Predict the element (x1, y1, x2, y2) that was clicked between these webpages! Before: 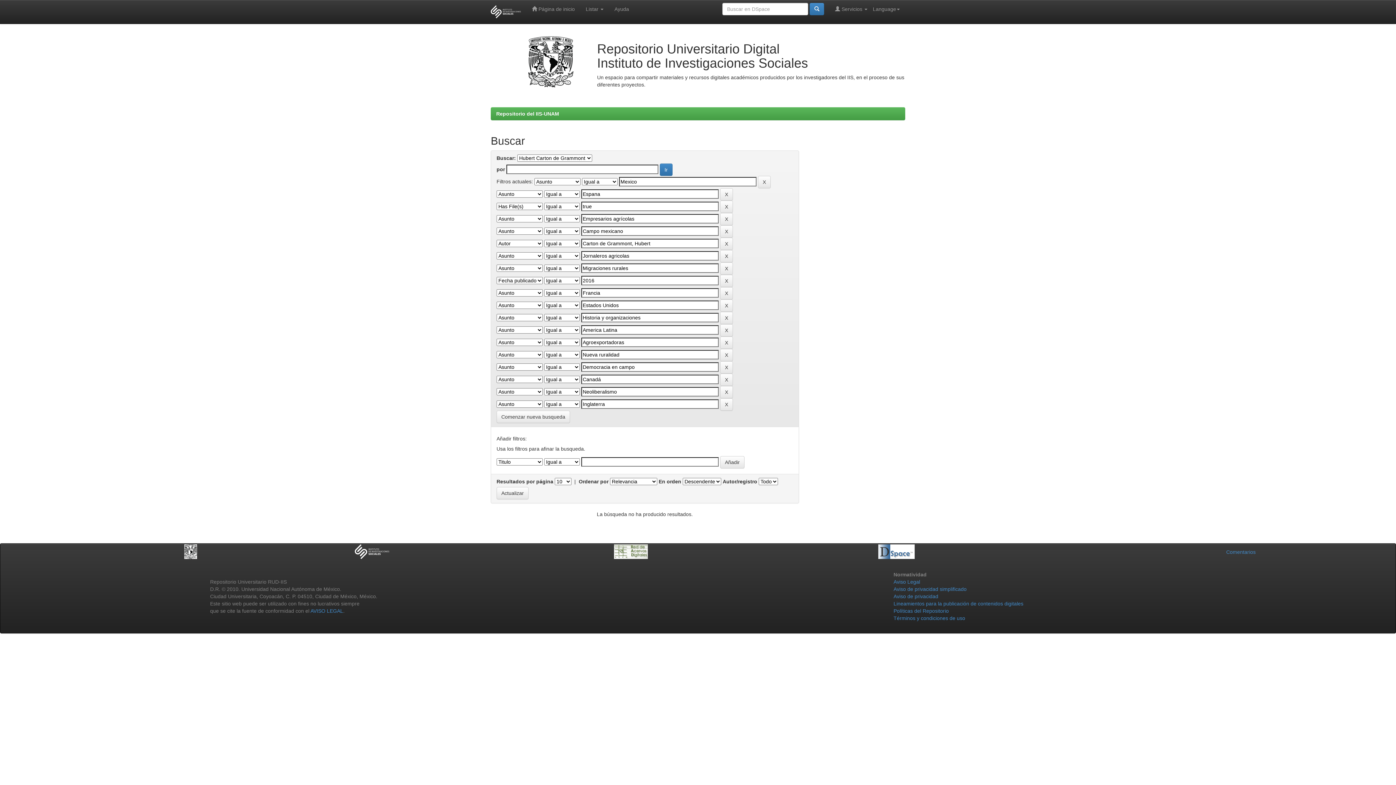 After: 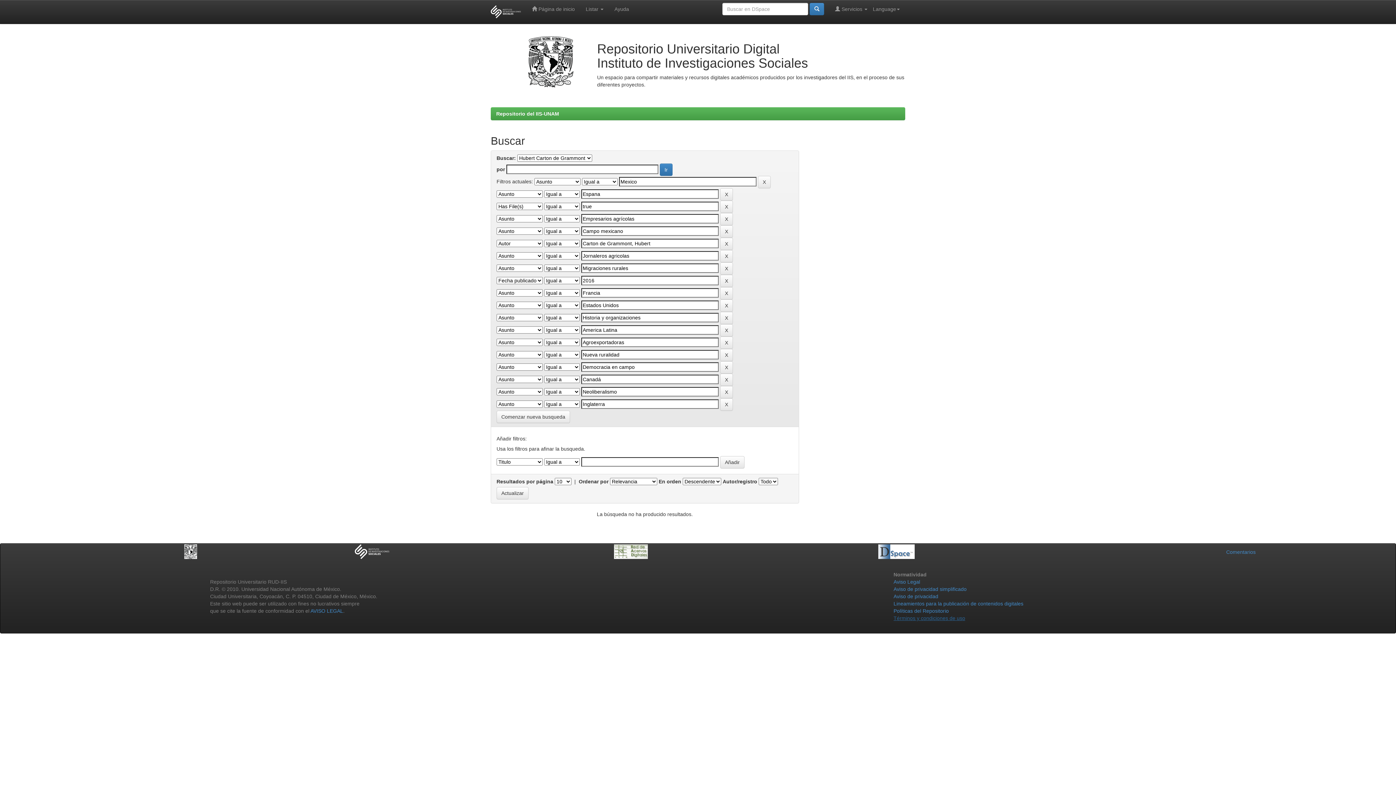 Action: bbox: (893, 615, 965, 621) label: Términos y condiciones de uso